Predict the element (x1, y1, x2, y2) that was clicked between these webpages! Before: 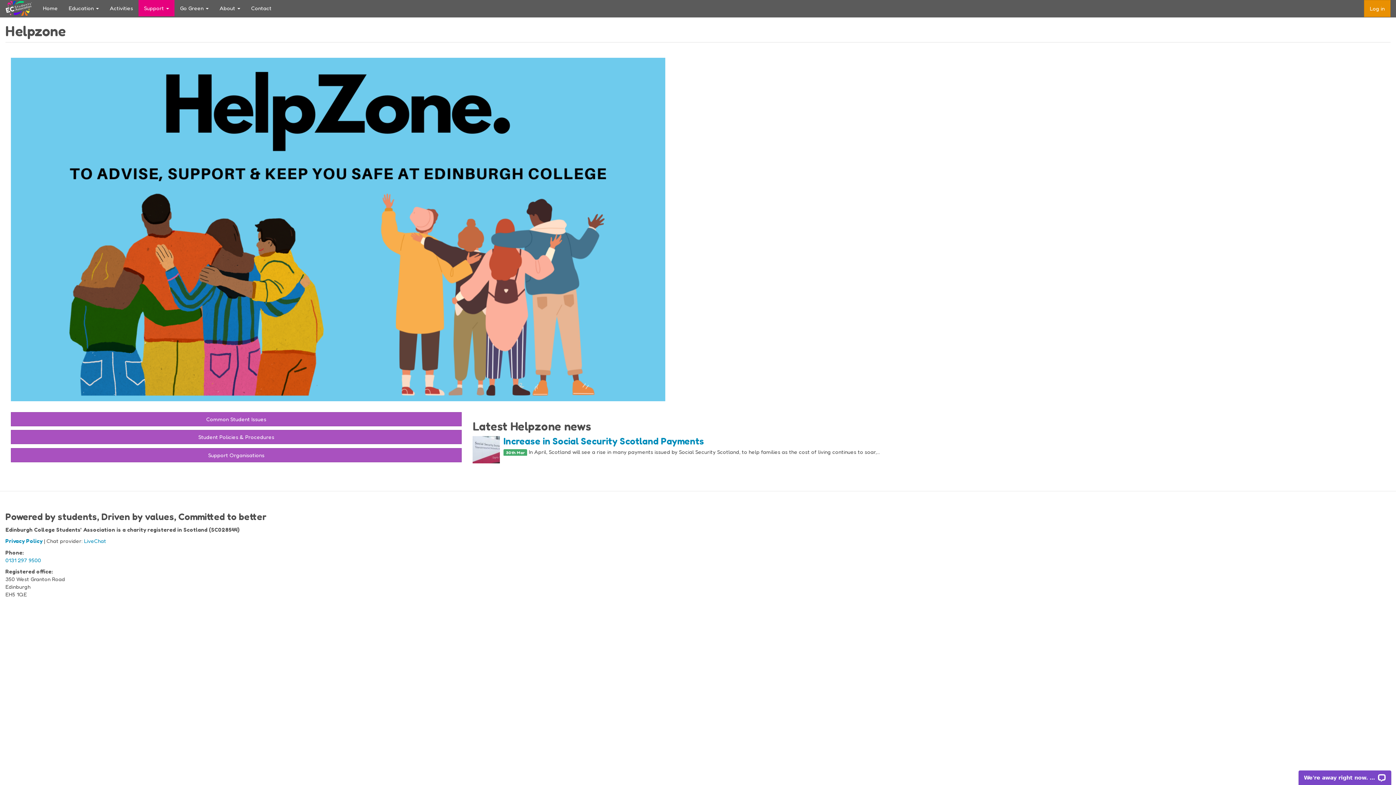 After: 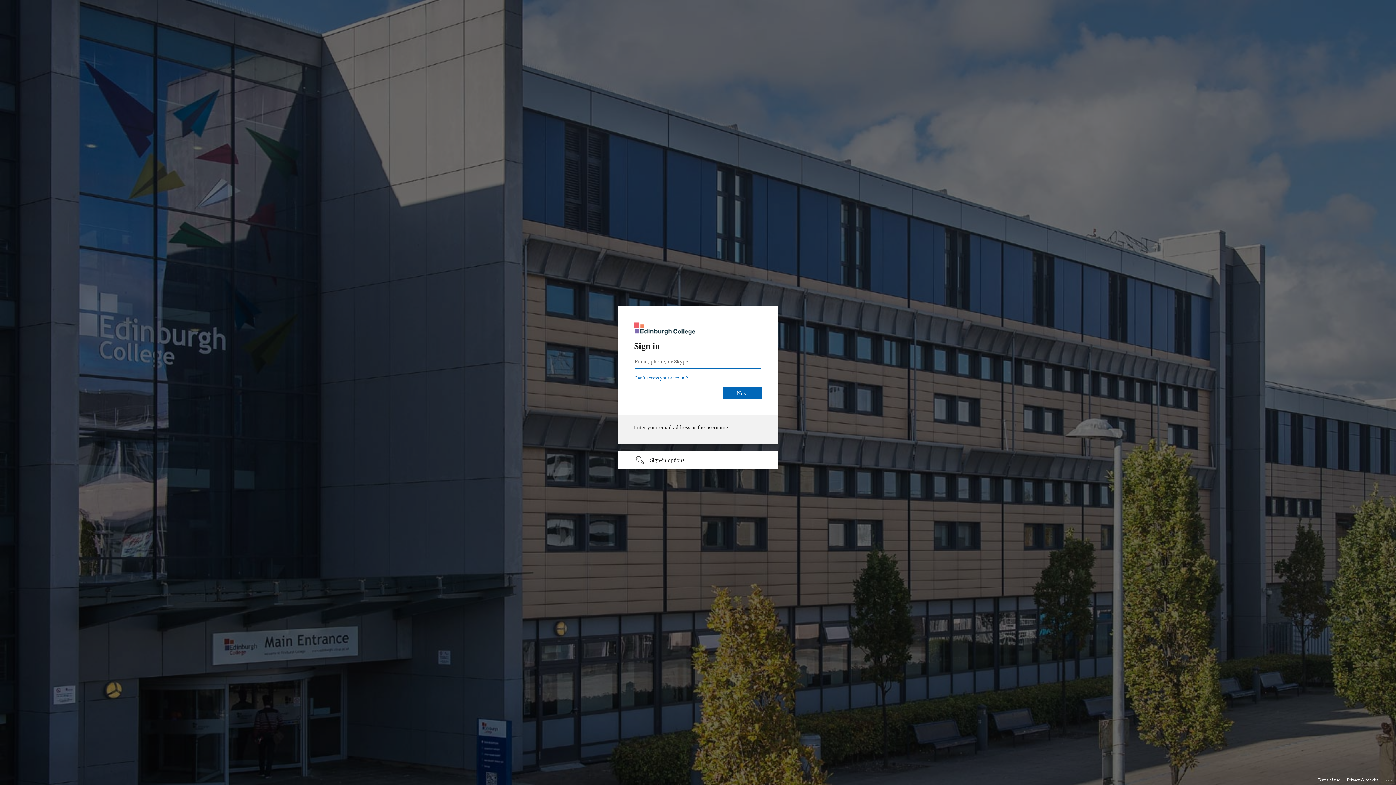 Action: bbox: (1364, 0, 1390, 17) label: Log in